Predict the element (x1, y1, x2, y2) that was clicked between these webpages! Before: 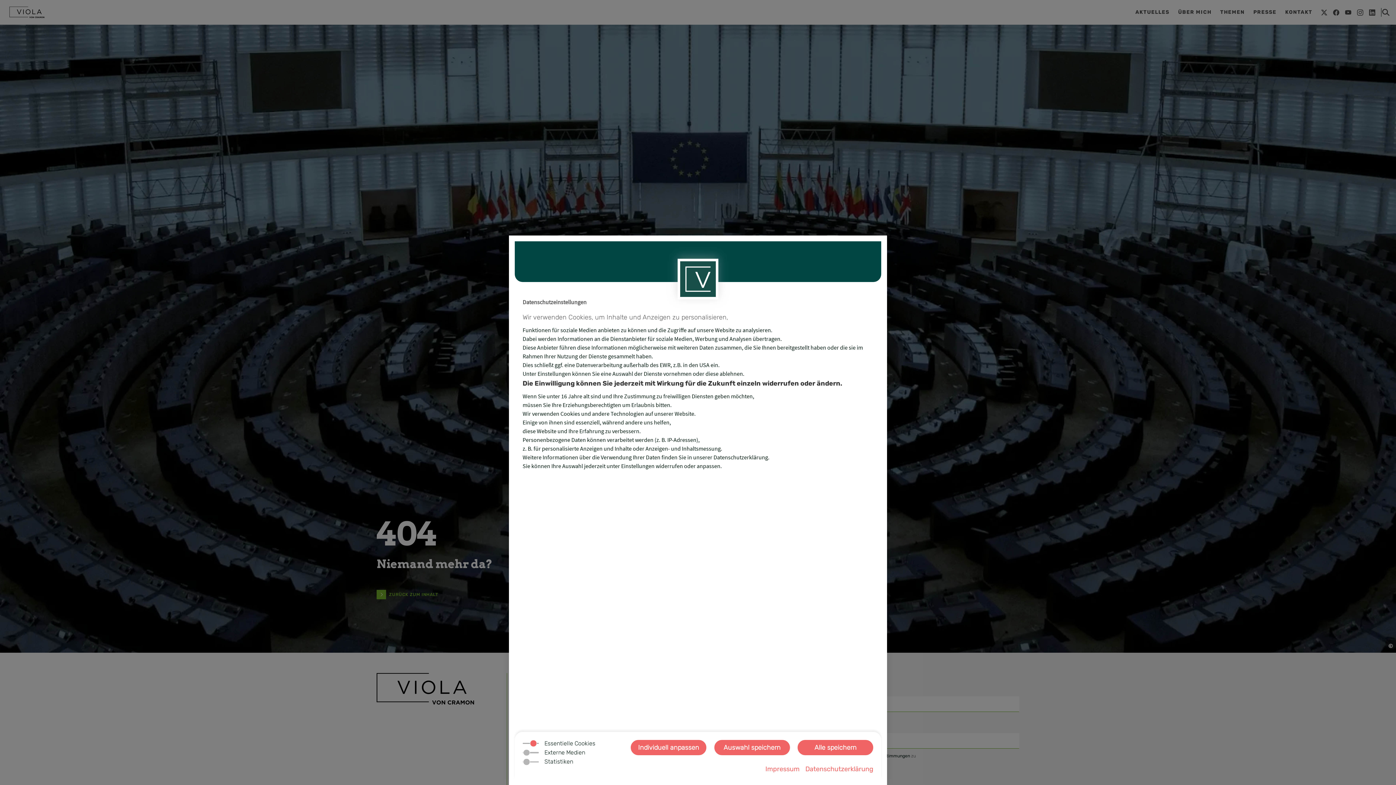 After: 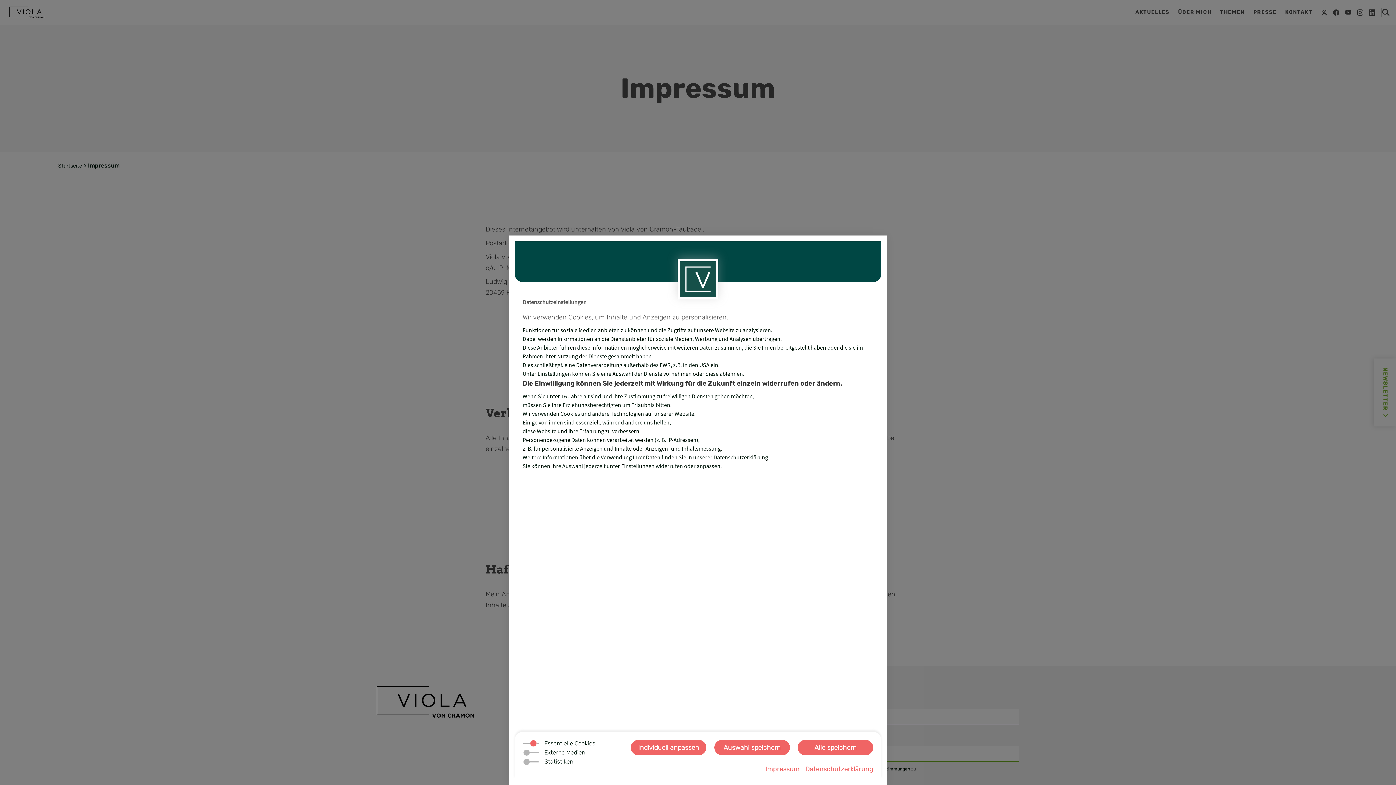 Action: label: Impressum bbox: (765, 765, 799, 773)